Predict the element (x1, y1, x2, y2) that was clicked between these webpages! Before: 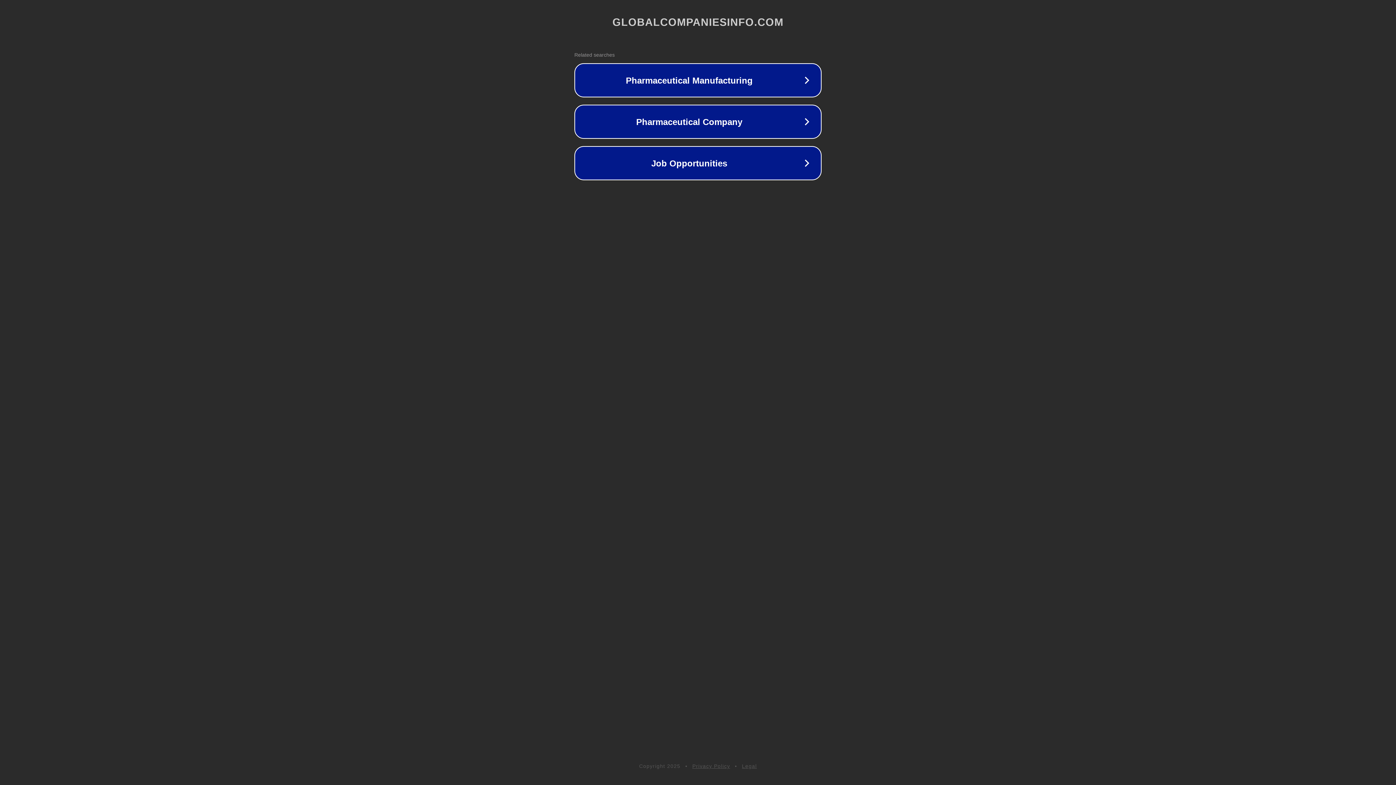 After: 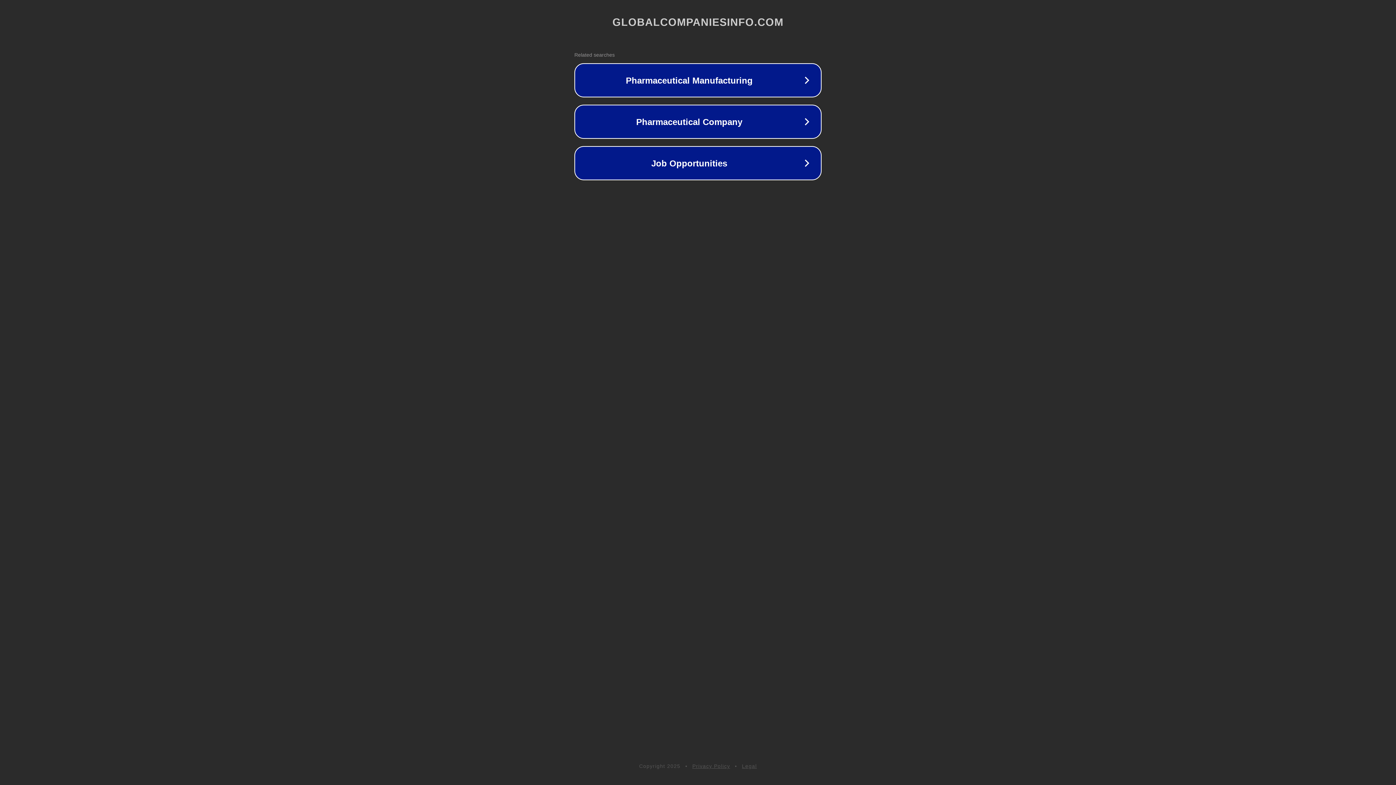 Action: bbox: (692, 763, 730, 769) label: Privacy Policy